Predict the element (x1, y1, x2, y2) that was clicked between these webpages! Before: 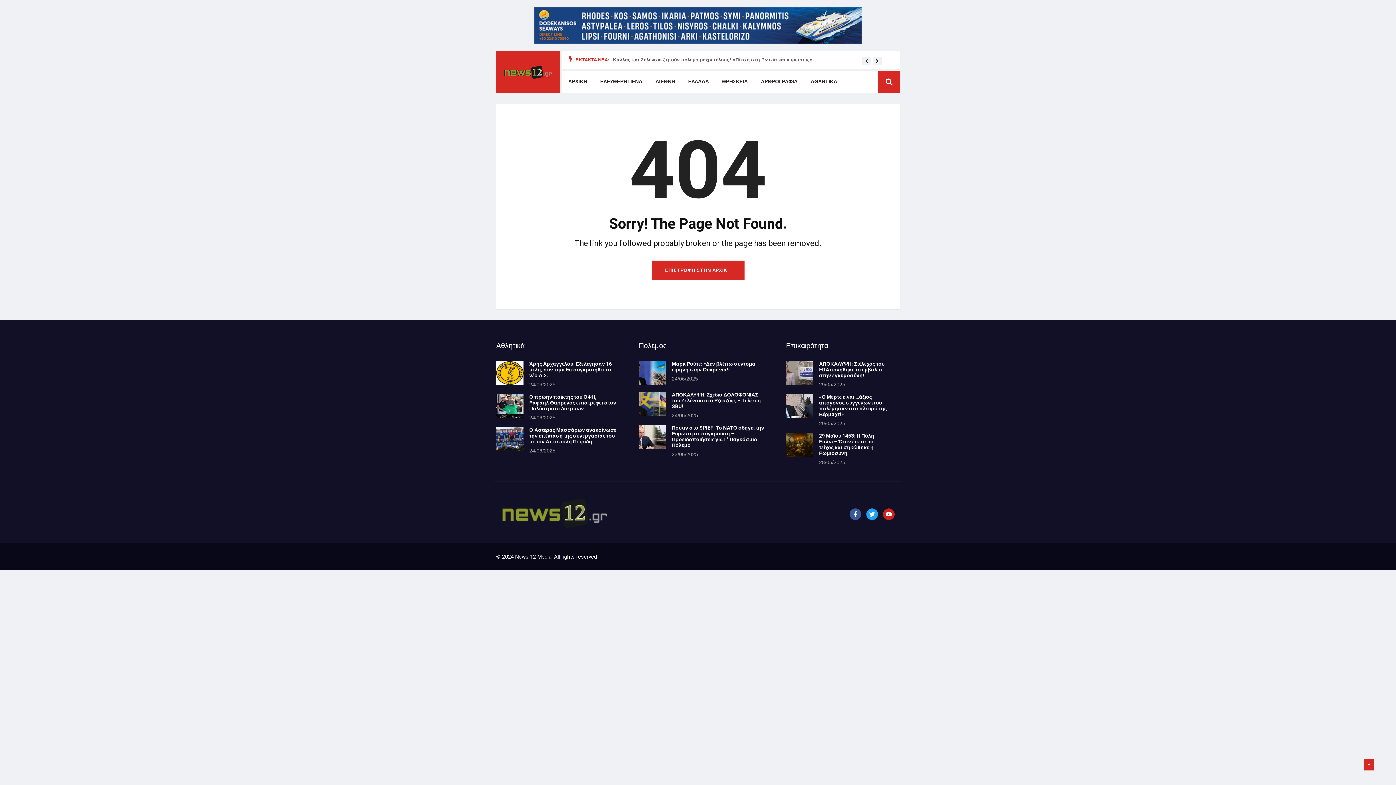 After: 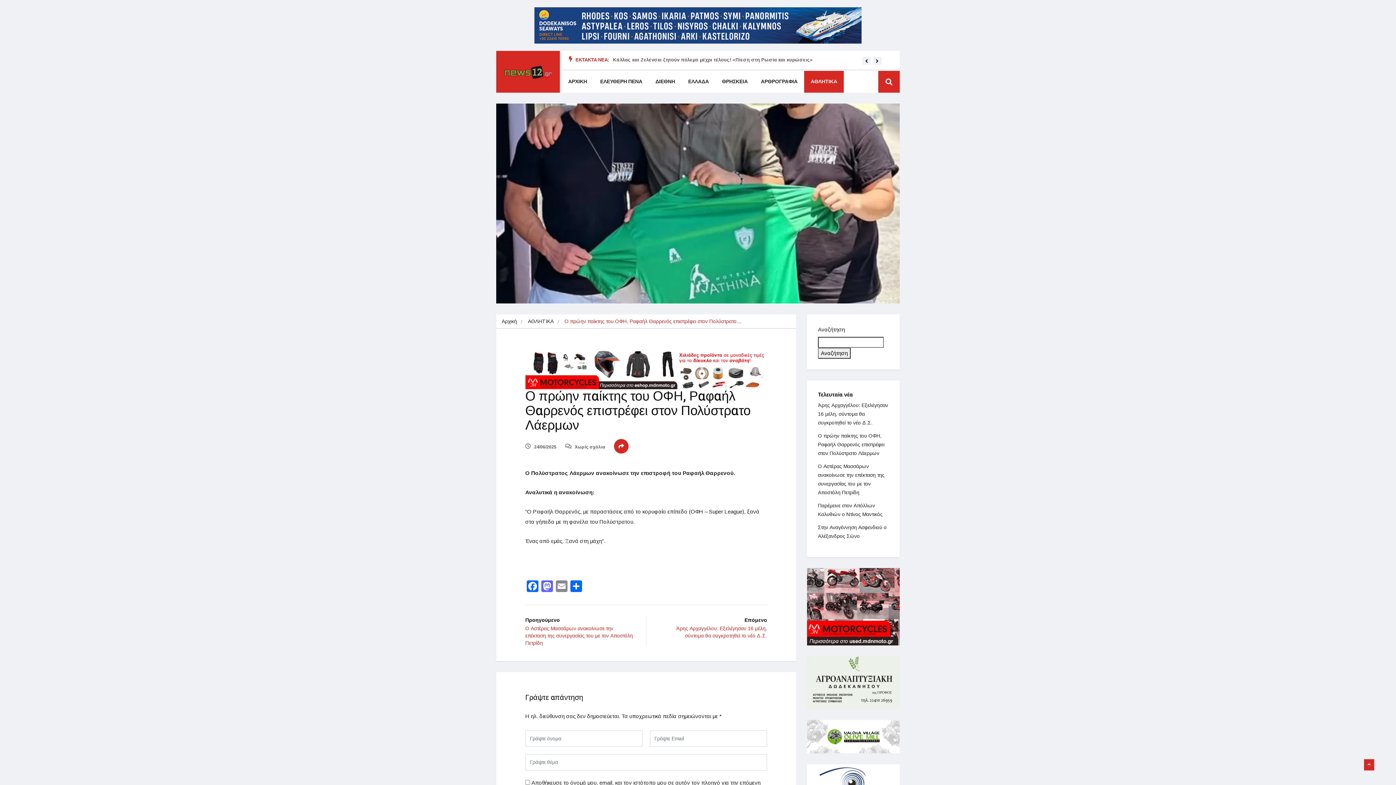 Action: bbox: (496, 394, 523, 418)